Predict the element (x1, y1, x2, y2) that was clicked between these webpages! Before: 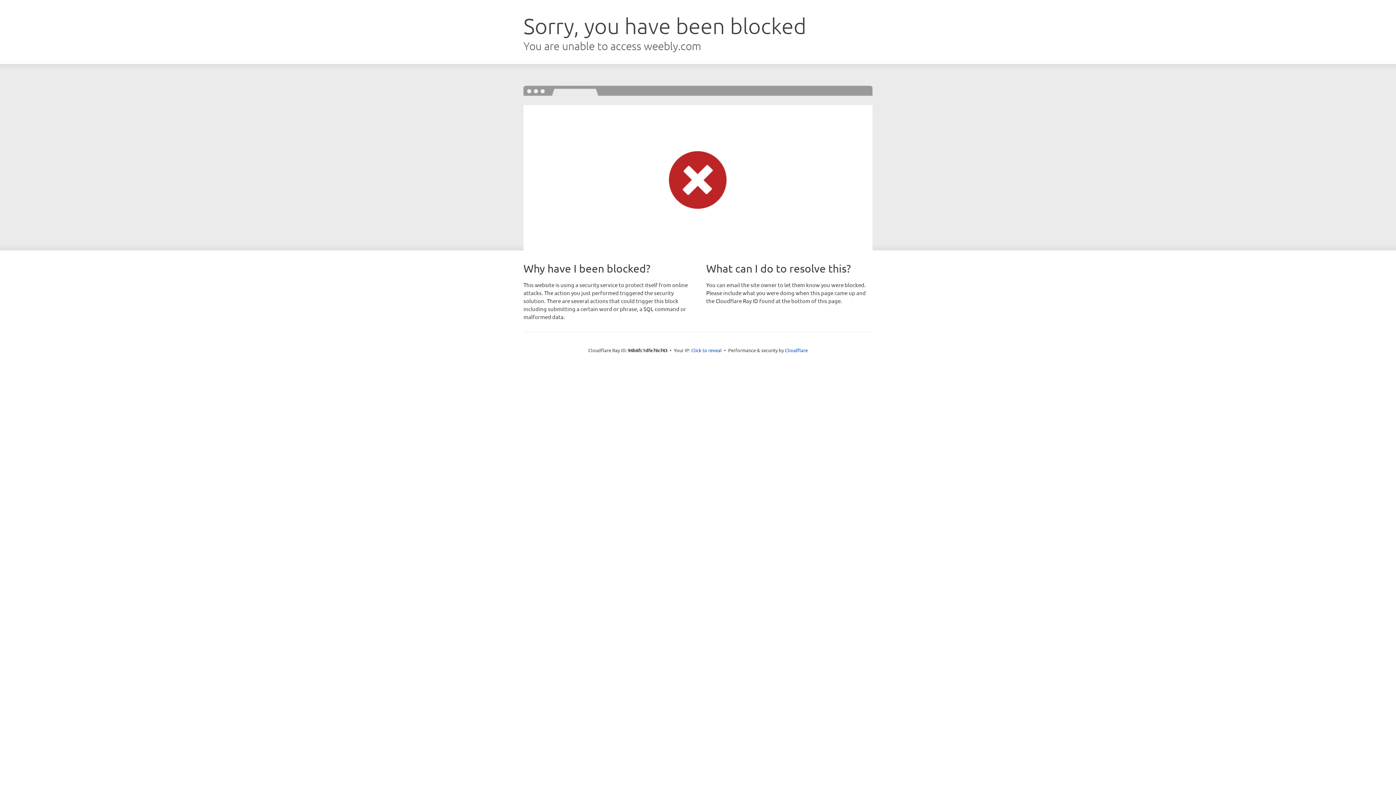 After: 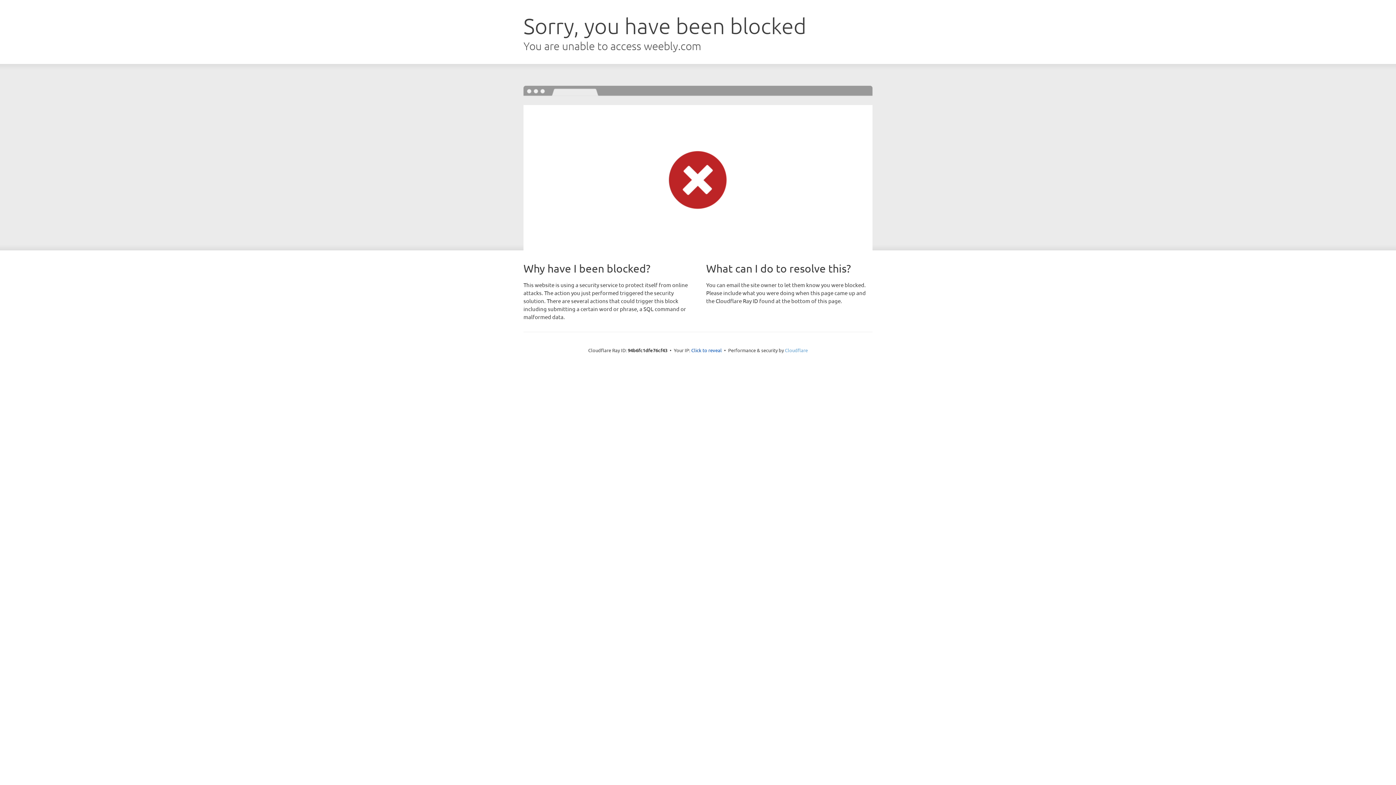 Action: label: Cloudflare bbox: (785, 347, 808, 353)